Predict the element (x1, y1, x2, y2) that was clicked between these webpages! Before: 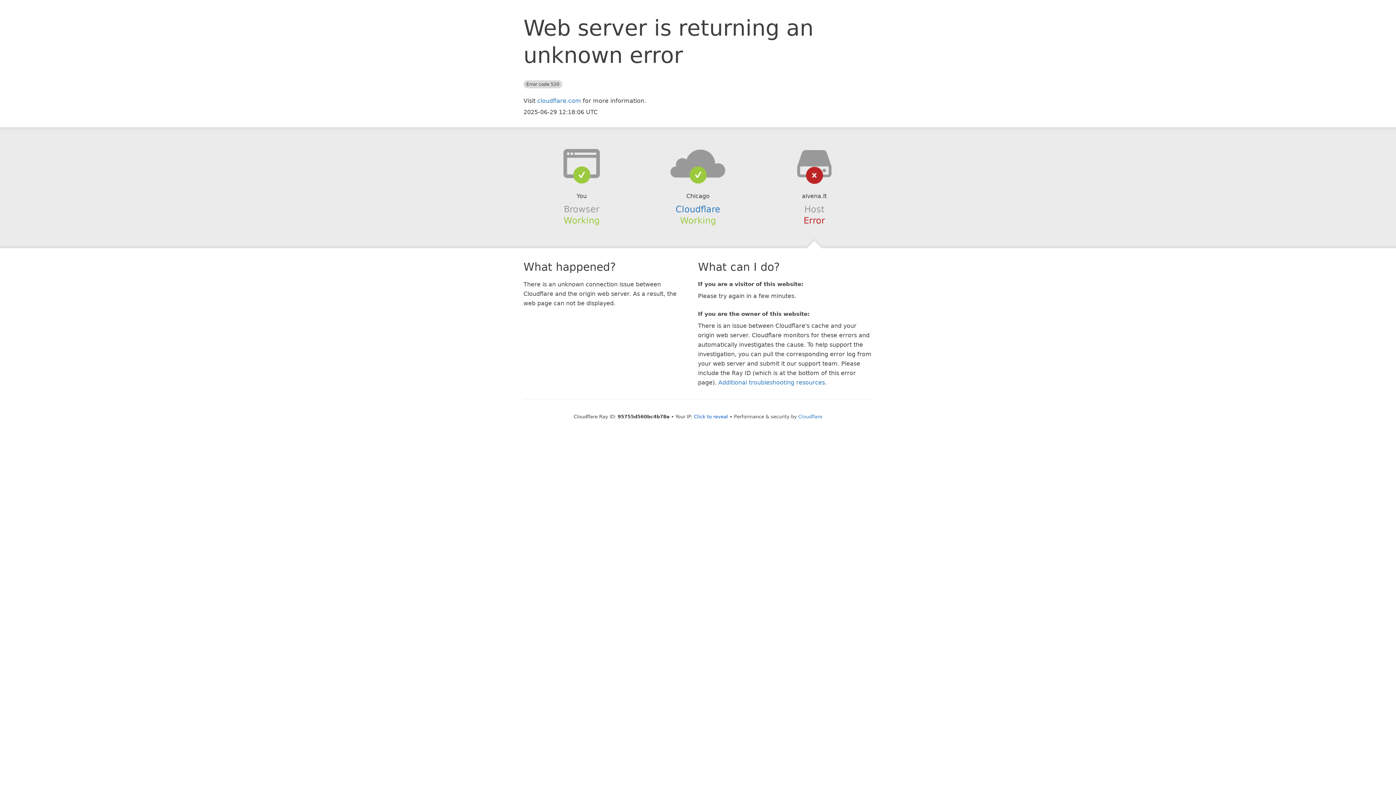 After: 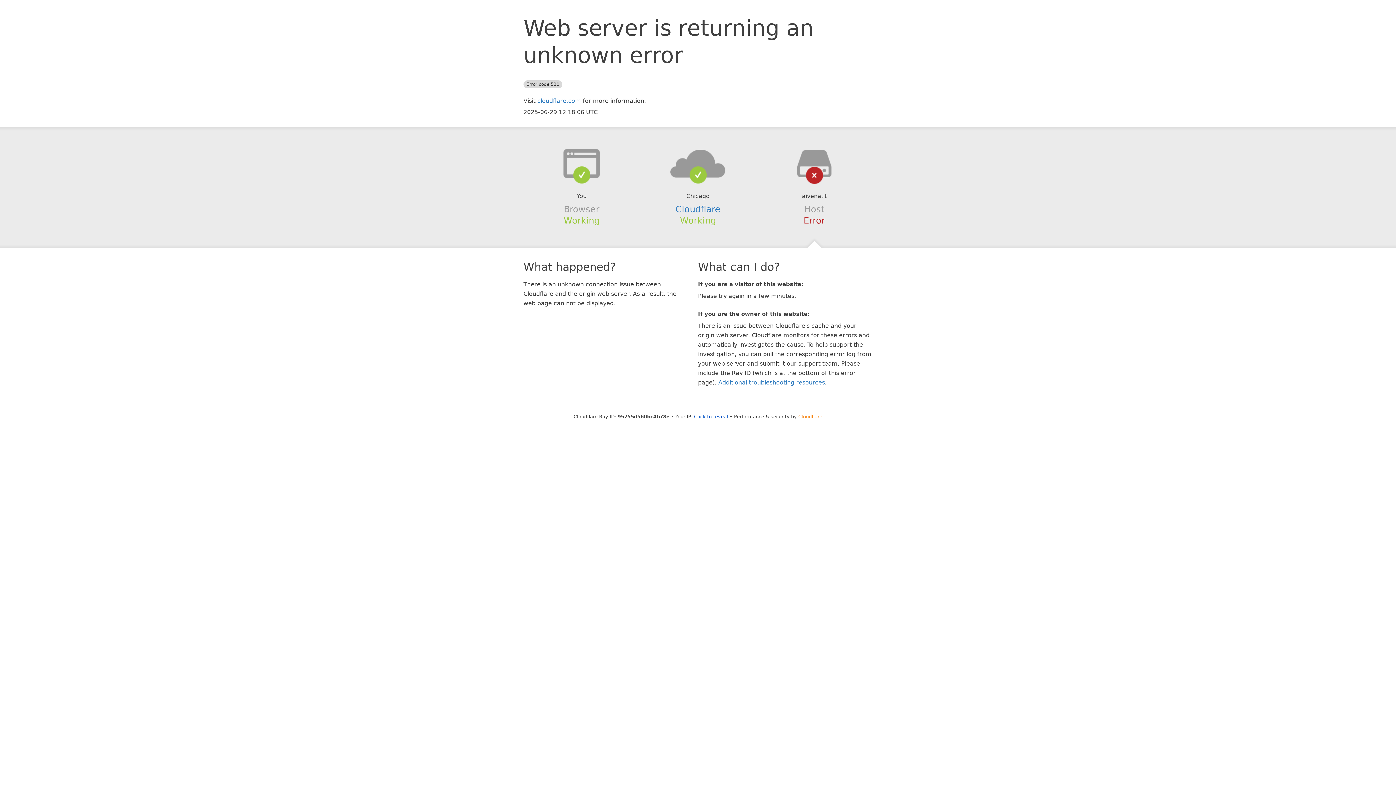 Action: label: Cloudflare bbox: (798, 414, 822, 419)